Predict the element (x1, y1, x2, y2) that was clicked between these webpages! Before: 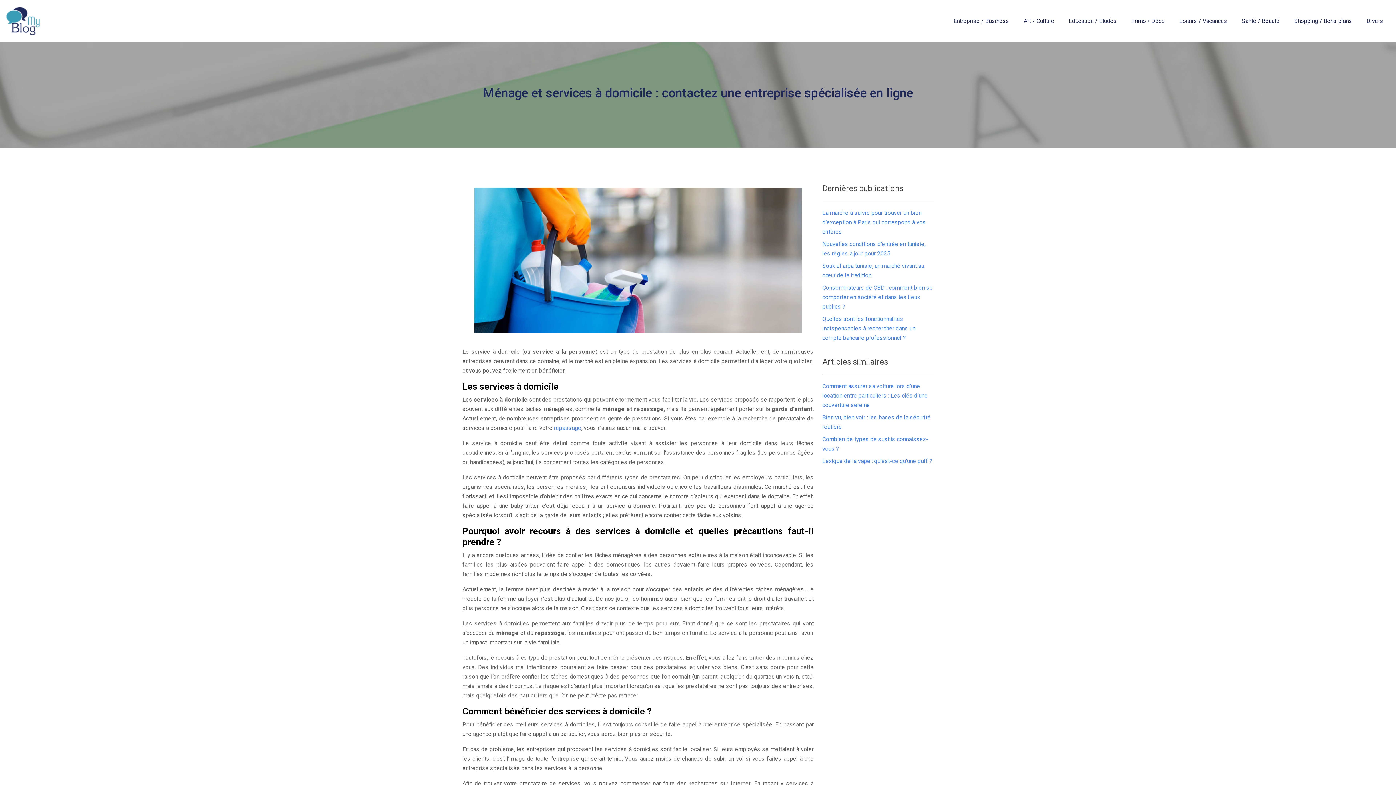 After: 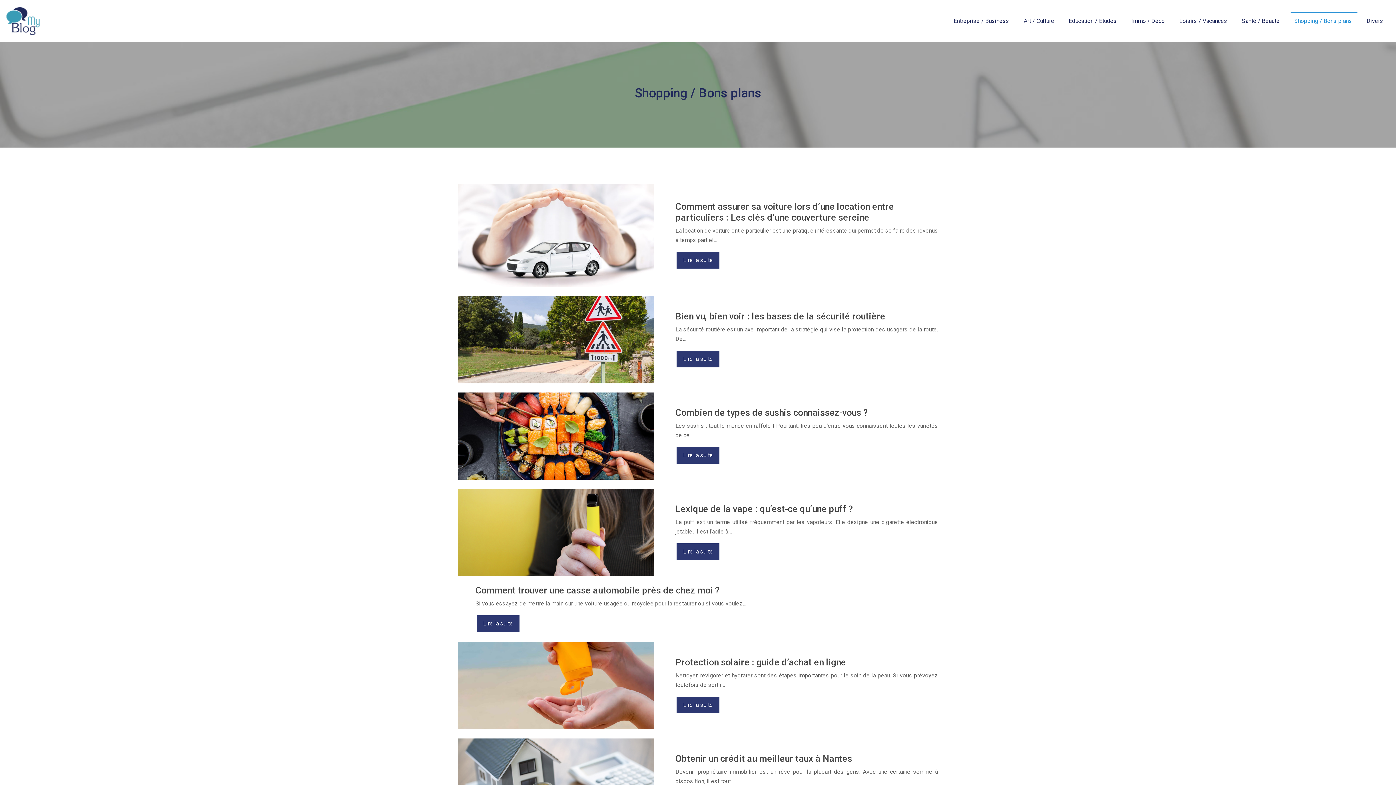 Action: label: Shopping / Bons plans bbox: (1287, 12, 1359, 30)